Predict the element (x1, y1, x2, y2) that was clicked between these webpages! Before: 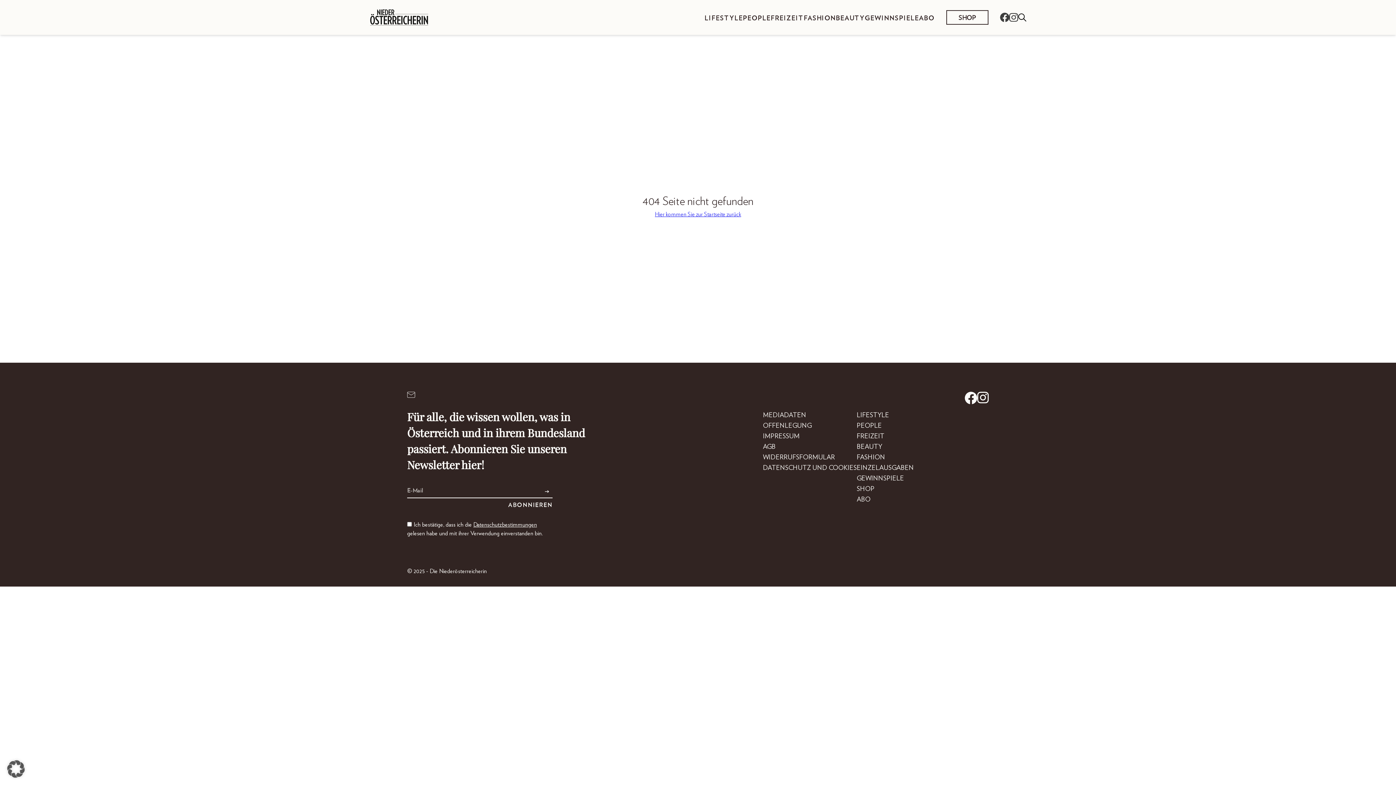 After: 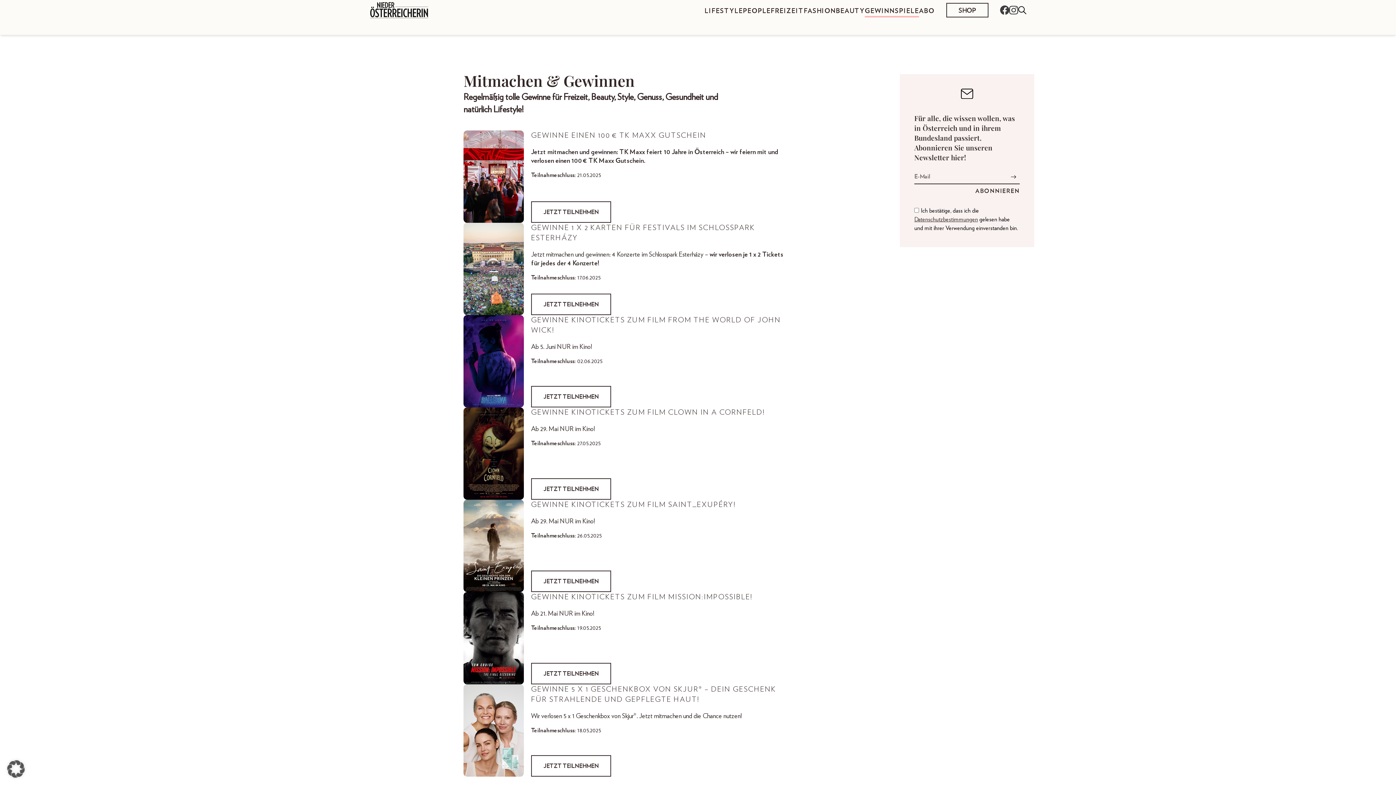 Action: label: GEWINNSPIELE bbox: (865, 13, 919, 21)